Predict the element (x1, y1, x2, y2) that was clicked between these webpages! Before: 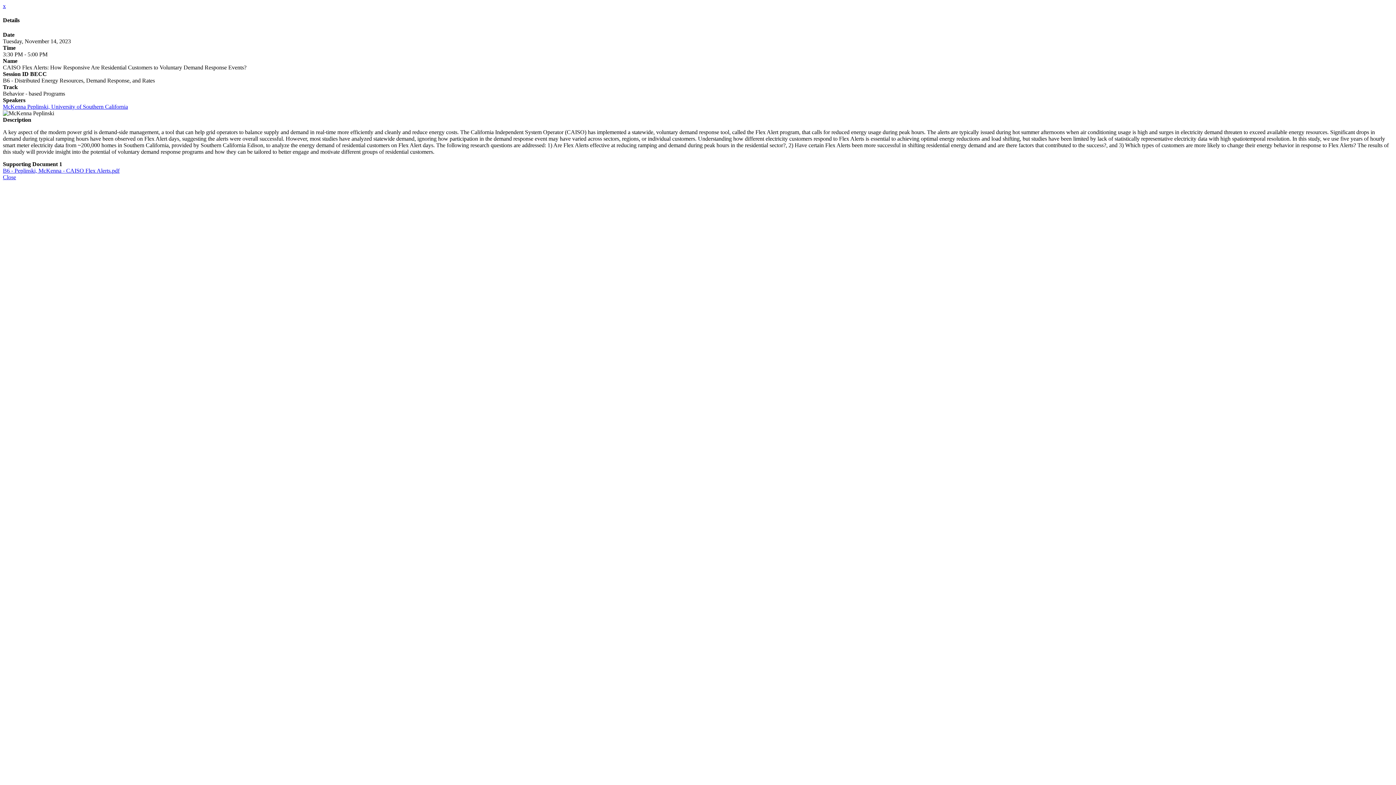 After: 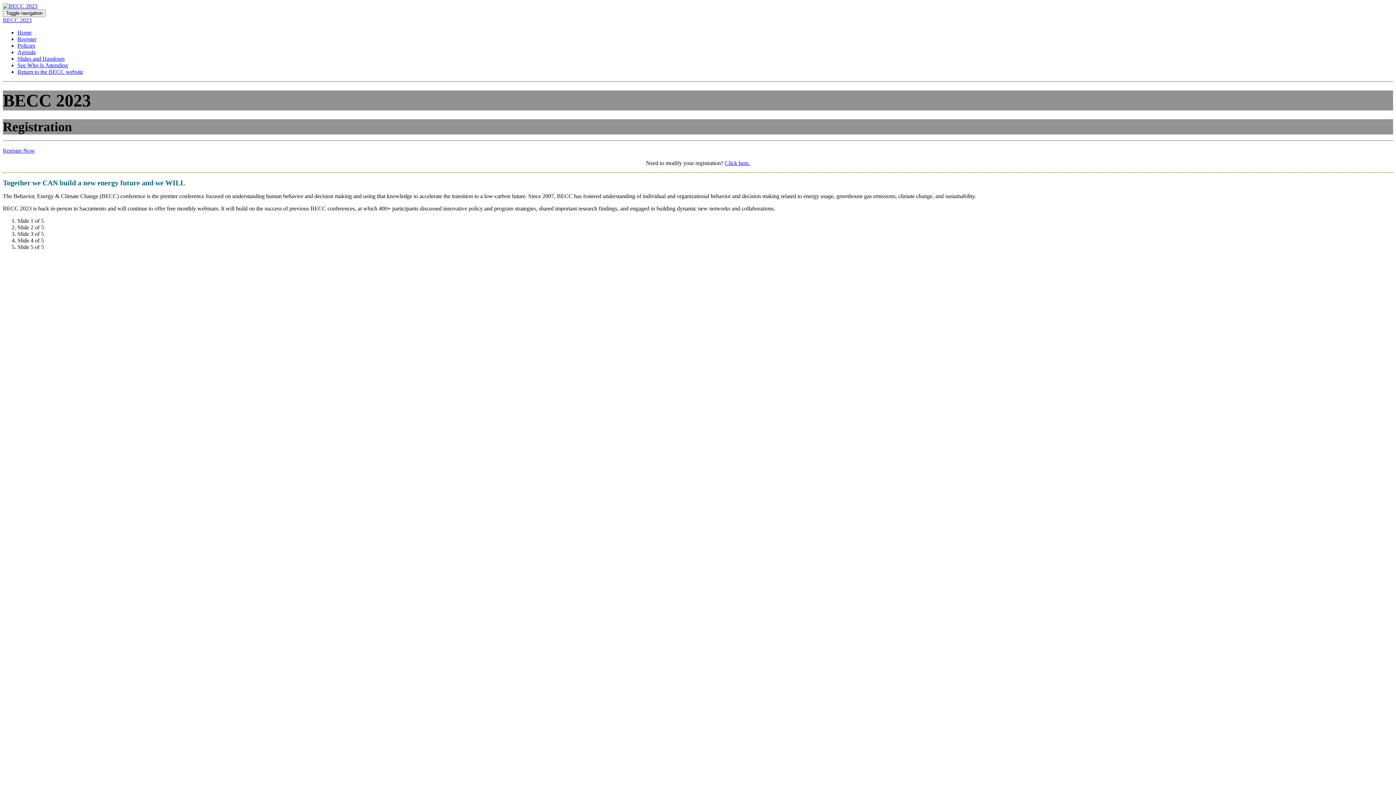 Action: label: Close bbox: (2, 174, 16, 180)